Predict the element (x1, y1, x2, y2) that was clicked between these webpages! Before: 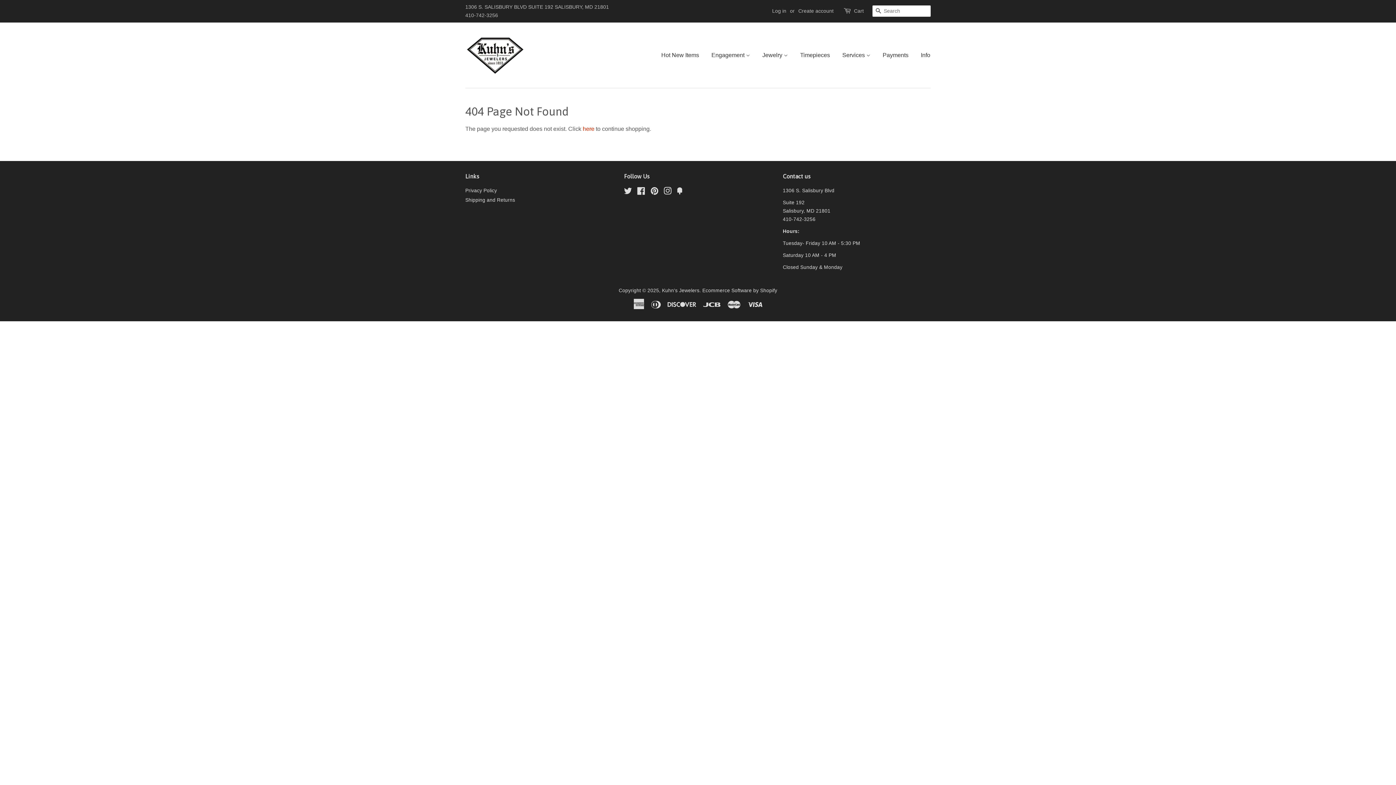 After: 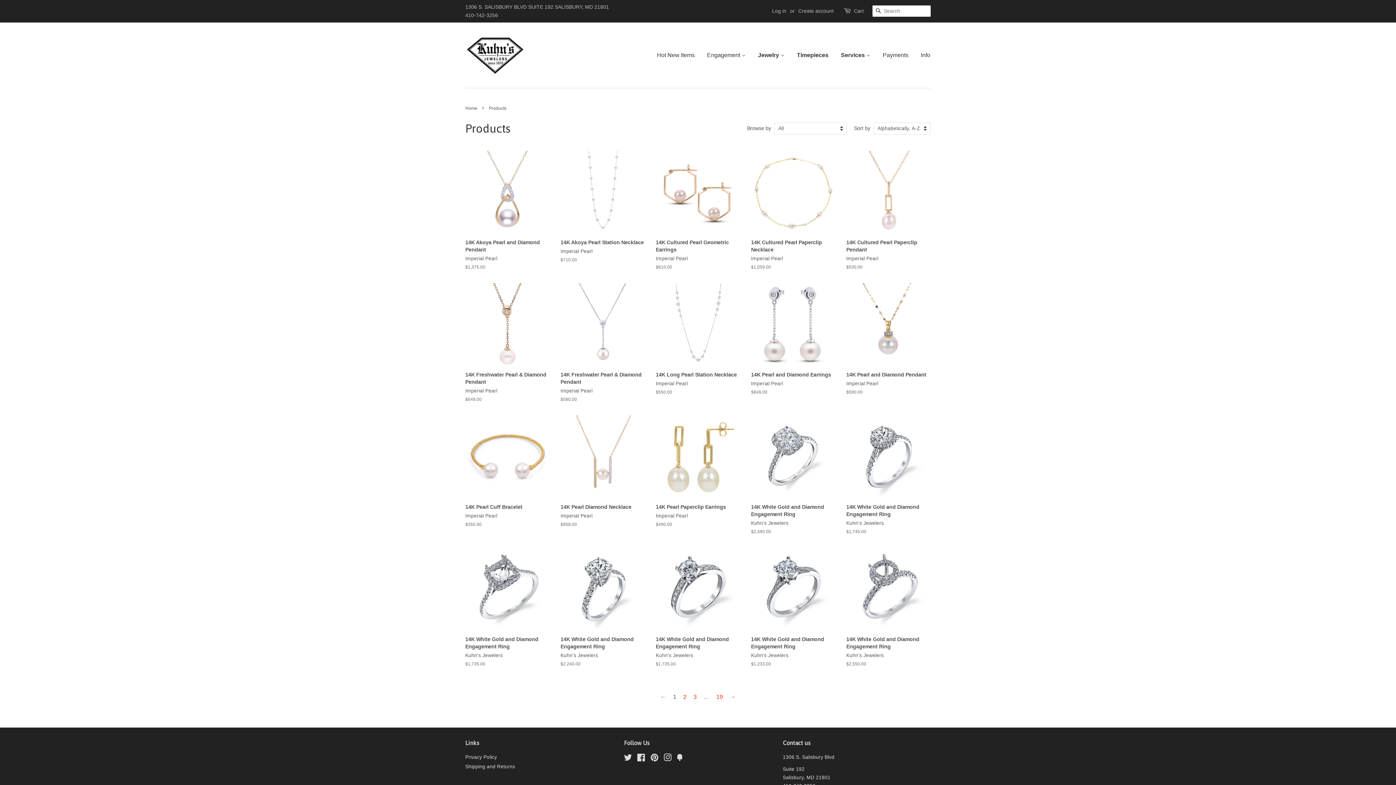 Action: bbox: (837, 44, 876, 65) label: Services 